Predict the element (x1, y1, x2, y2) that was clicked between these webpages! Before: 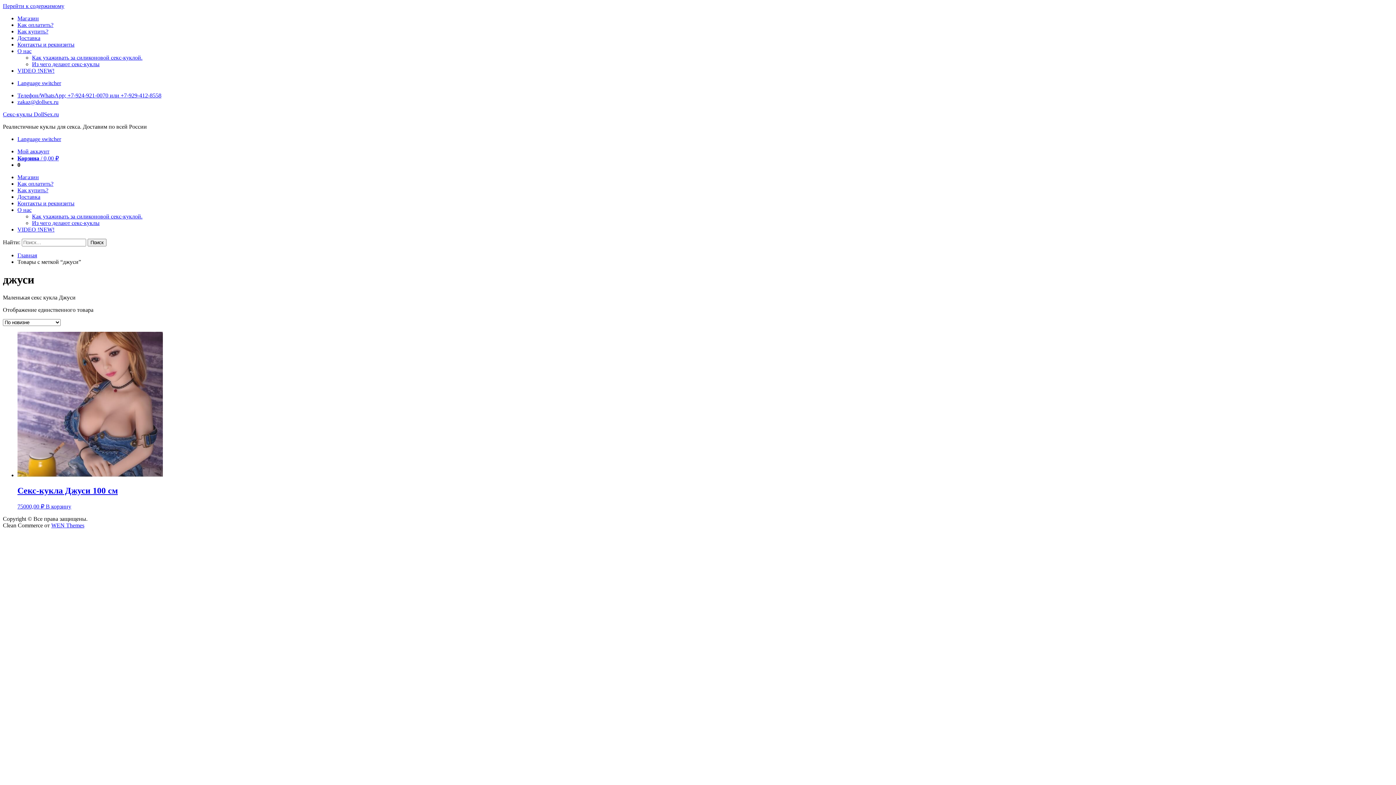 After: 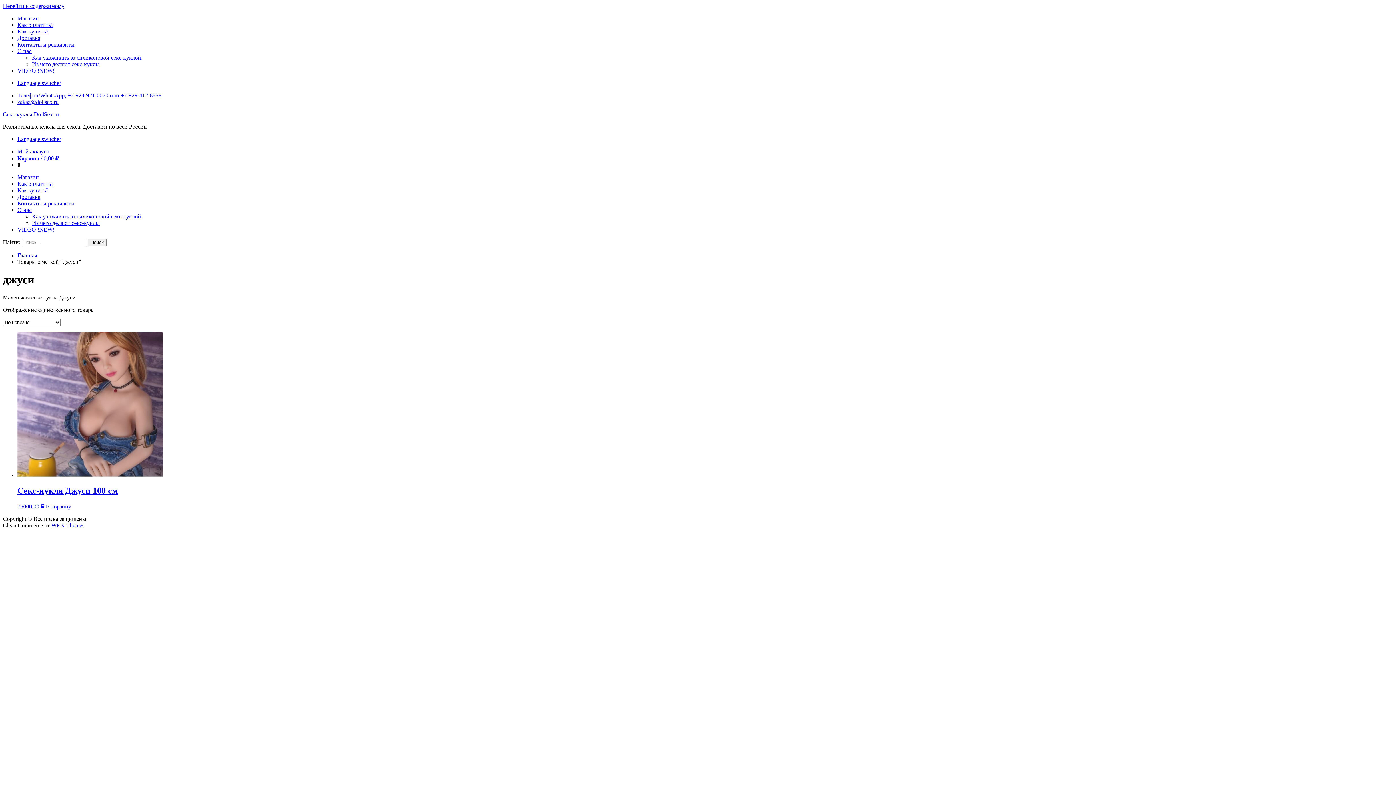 Action: bbox: (17, 80, 61, 86) label: Language switcher